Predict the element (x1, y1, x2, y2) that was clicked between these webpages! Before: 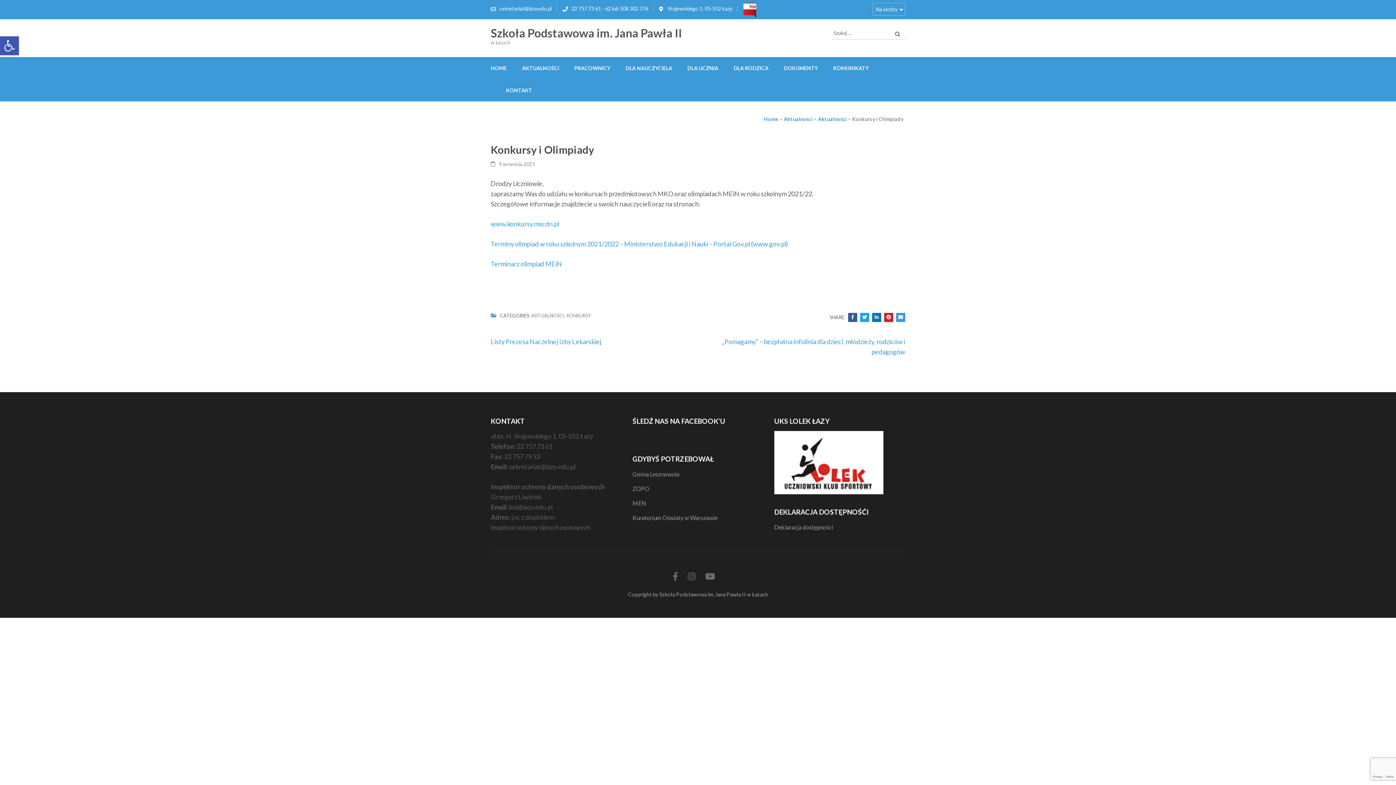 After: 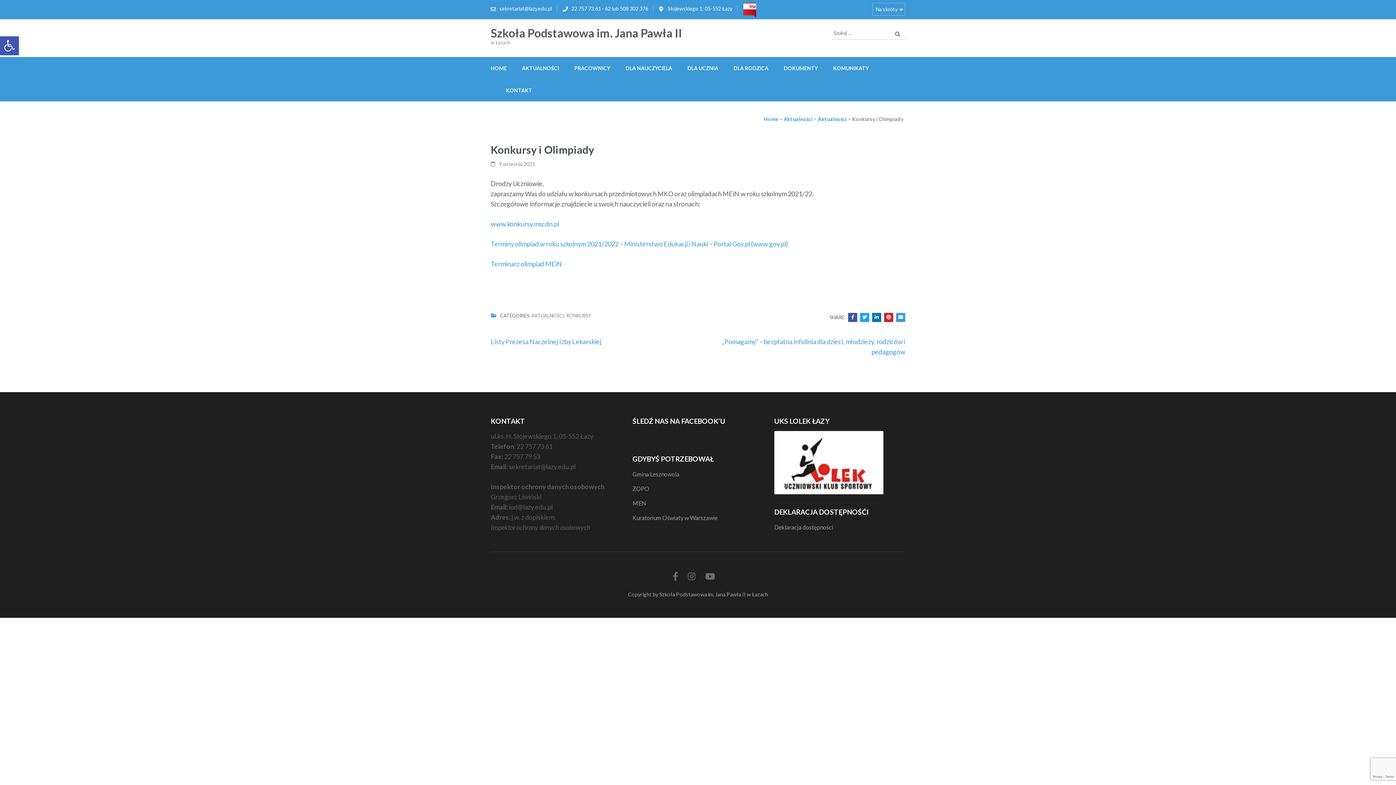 Action: label: 9 września 2021 bbox: (499, 160, 535, 167)